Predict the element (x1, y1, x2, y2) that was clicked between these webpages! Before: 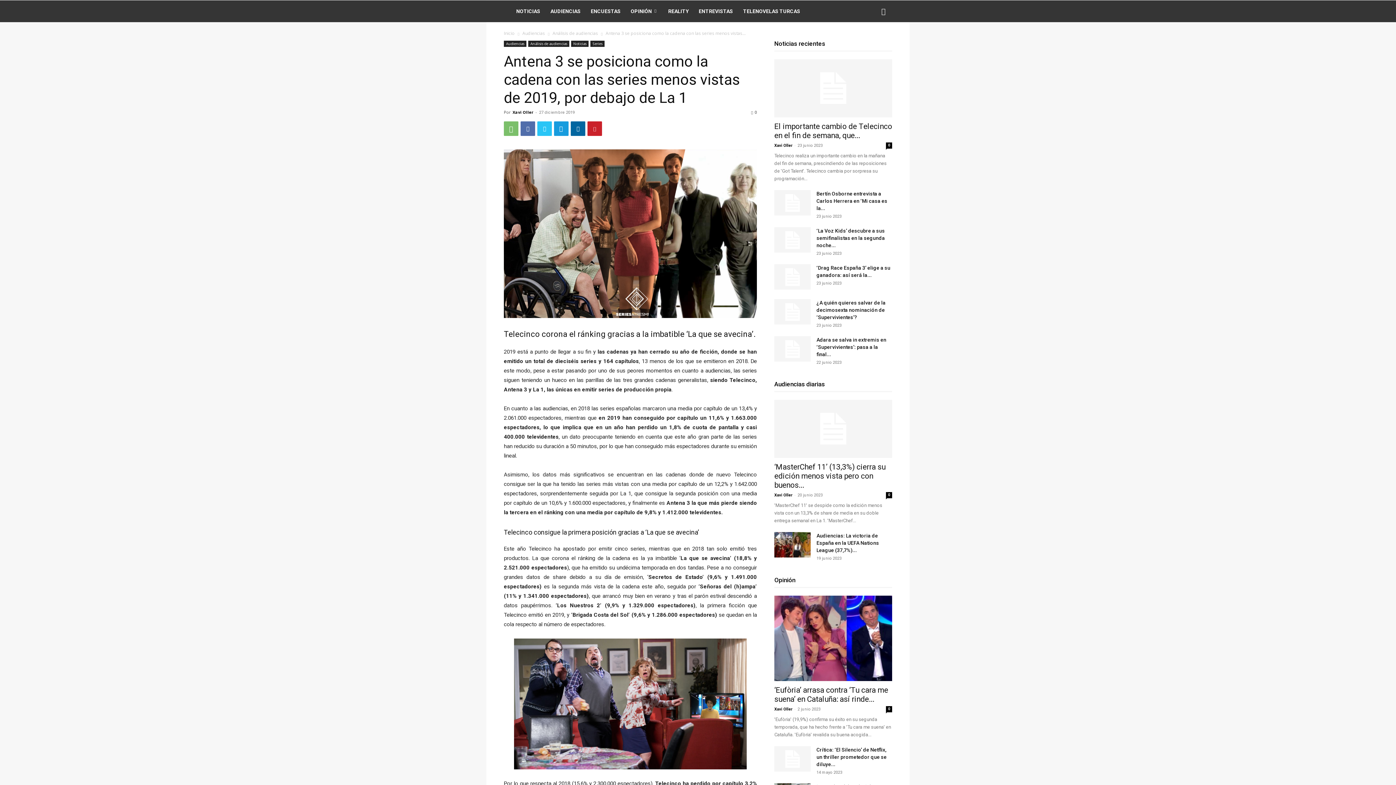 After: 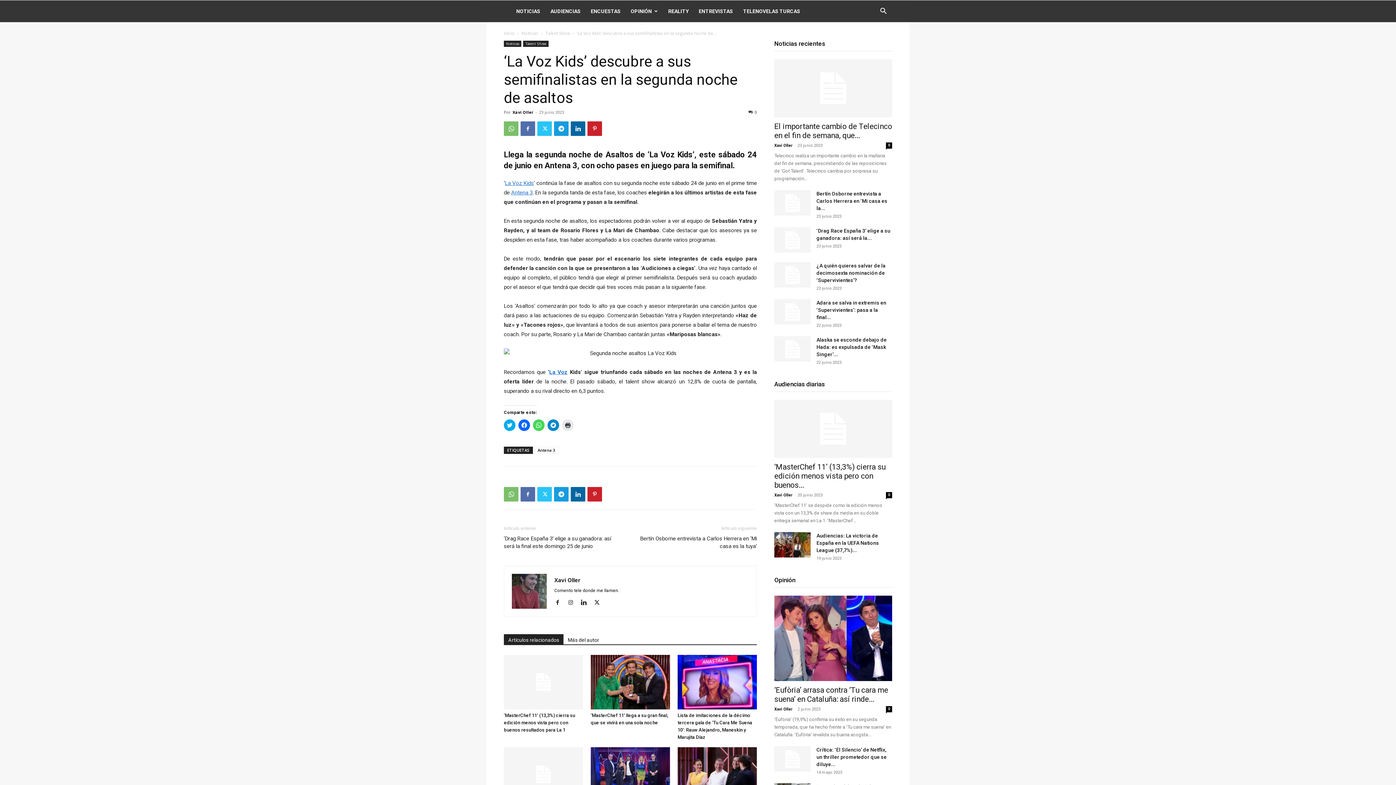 Action: bbox: (774, 227, 810, 252)